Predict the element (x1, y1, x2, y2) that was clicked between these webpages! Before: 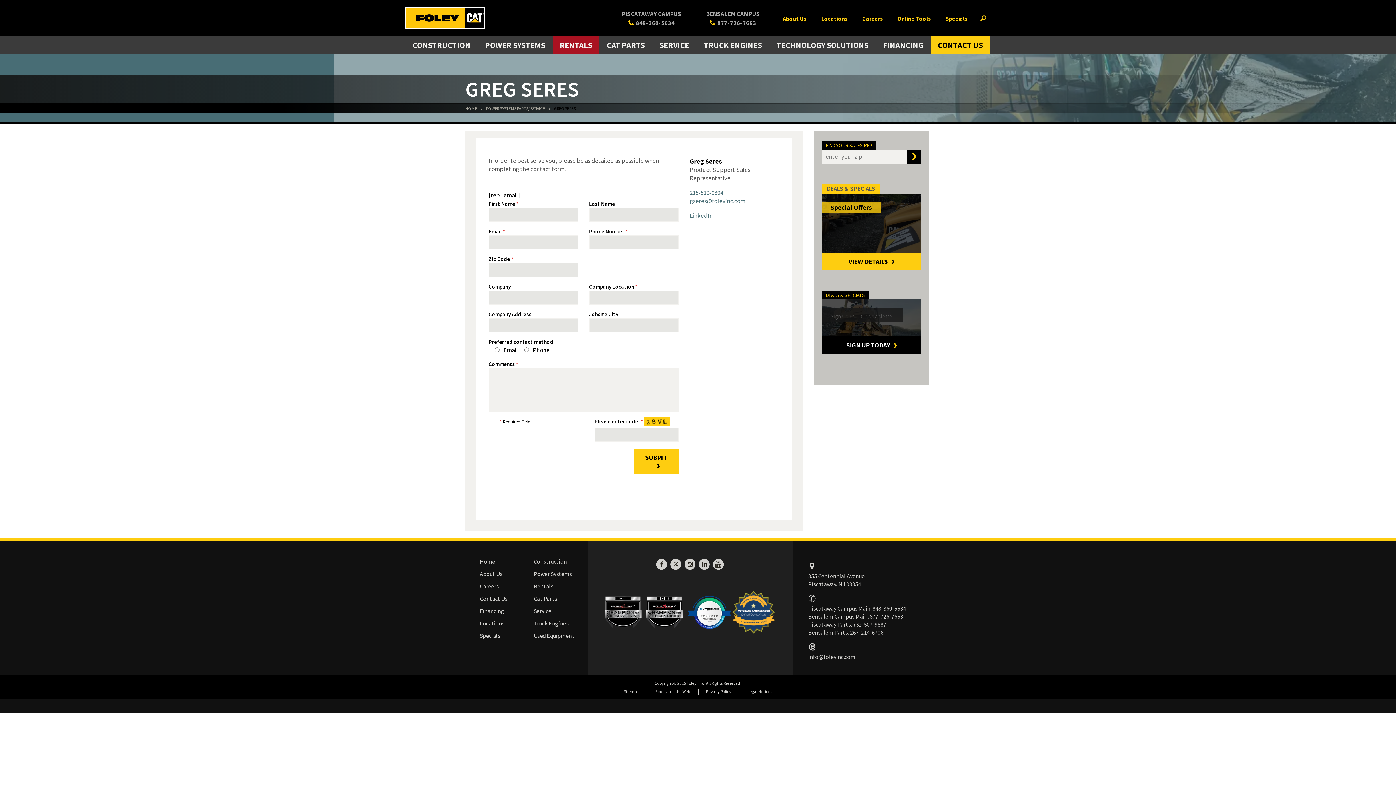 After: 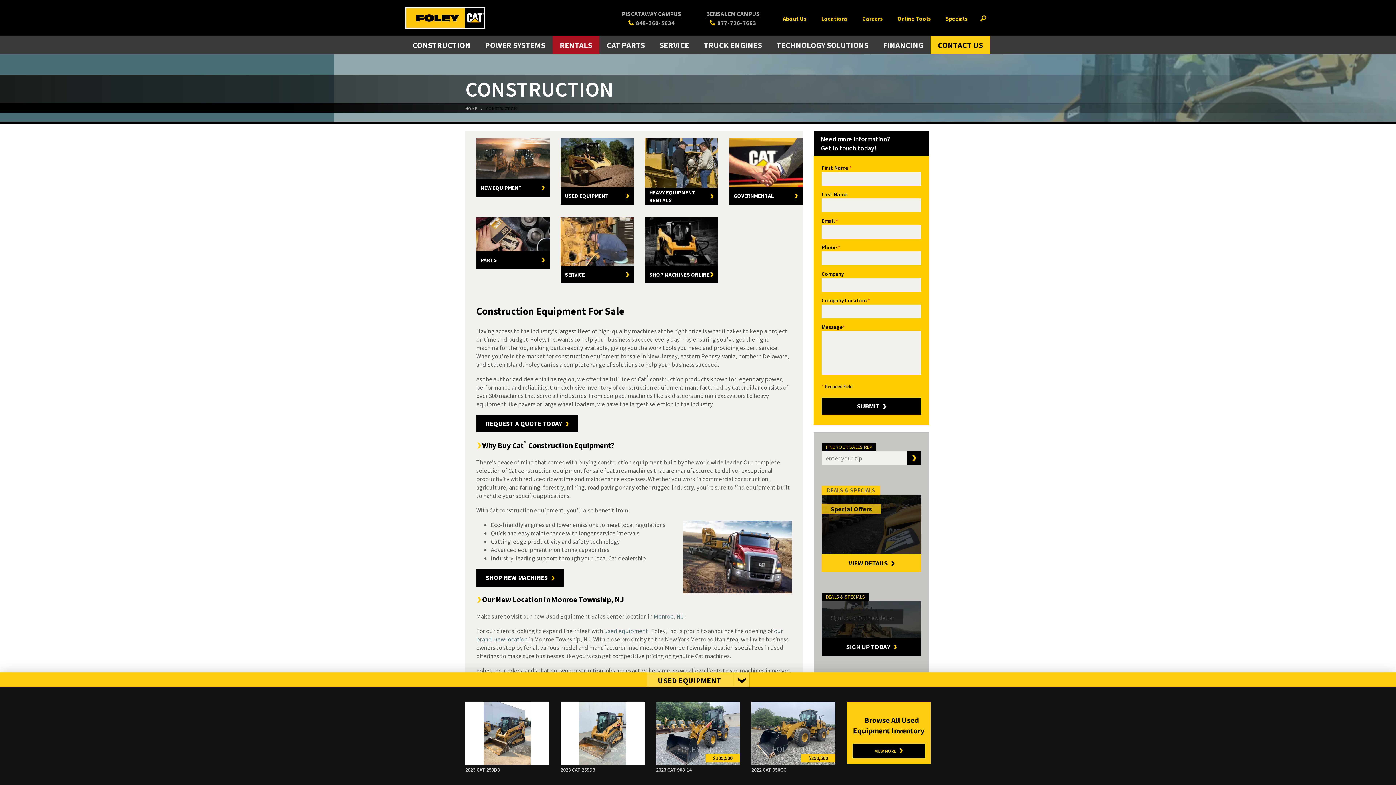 Action: label: CONSTRUCTION bbox: (405, 36, 477, 54)